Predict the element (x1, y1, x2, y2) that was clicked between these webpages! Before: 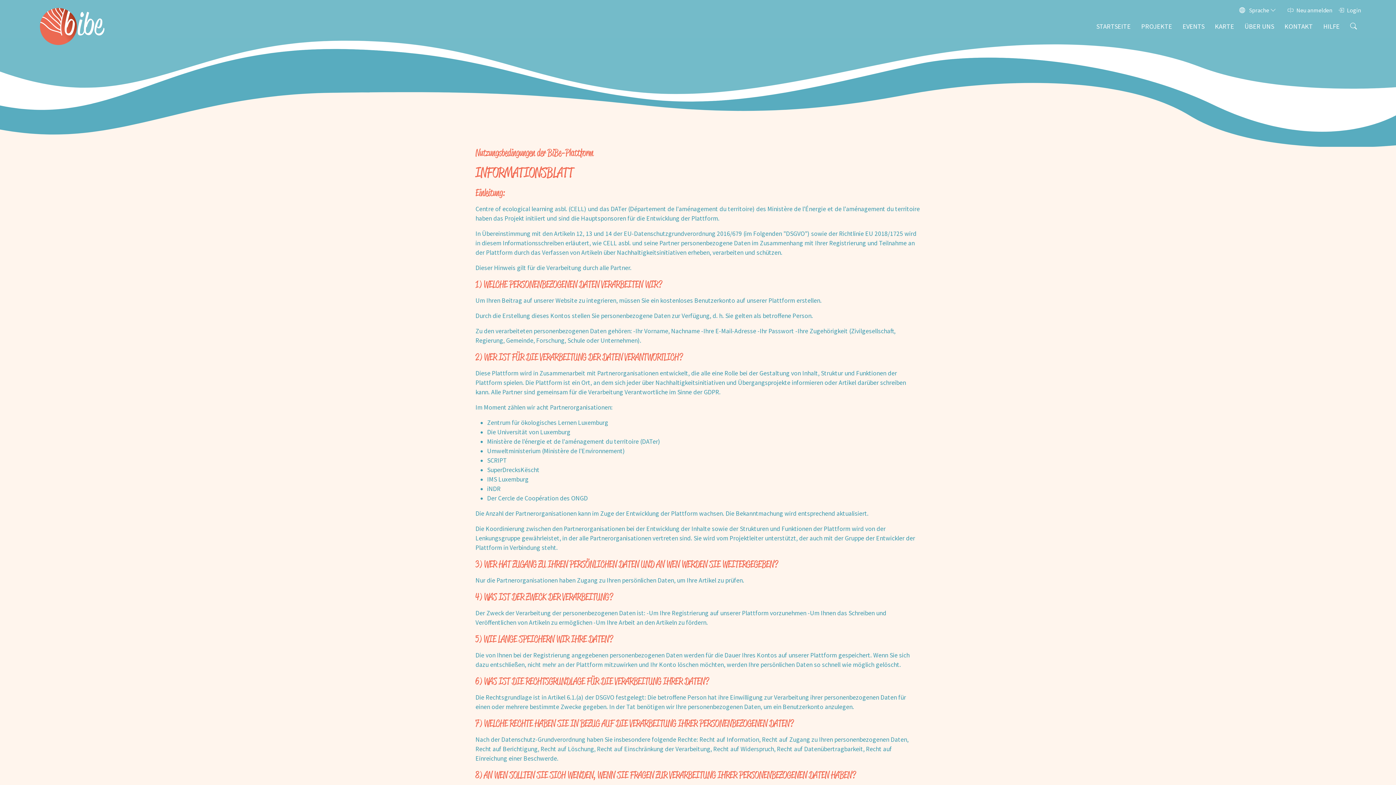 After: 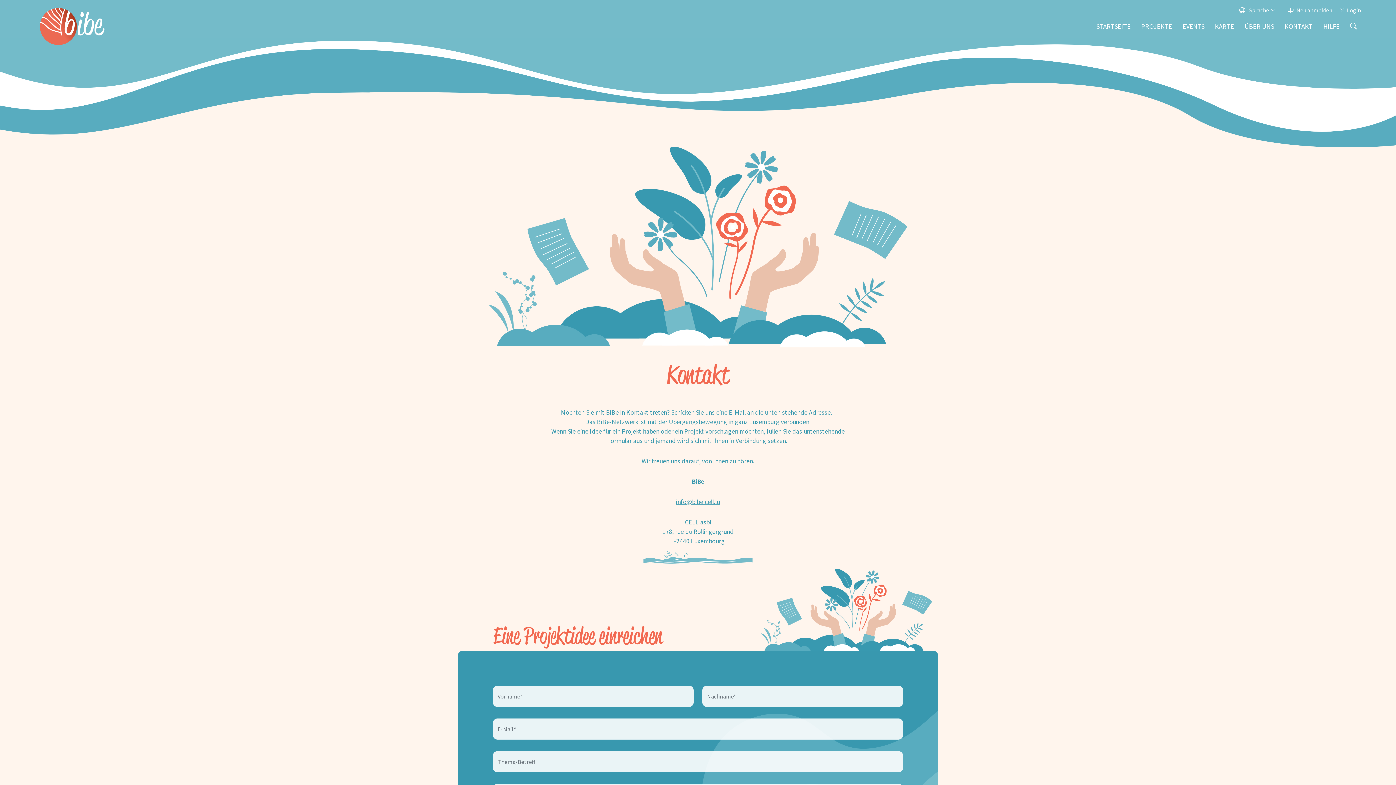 Action: label: KONTAKT bbox: (1279, 18, 1318, 34)